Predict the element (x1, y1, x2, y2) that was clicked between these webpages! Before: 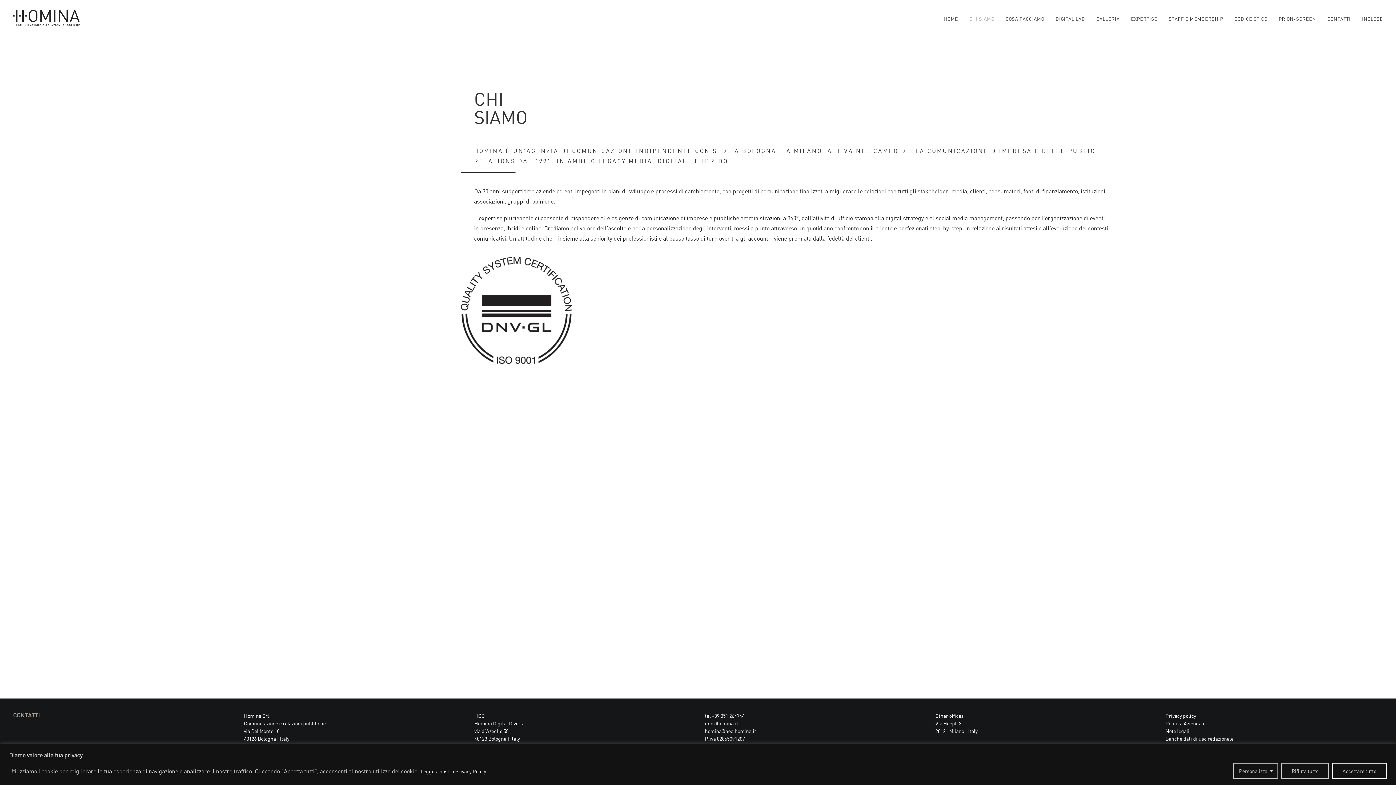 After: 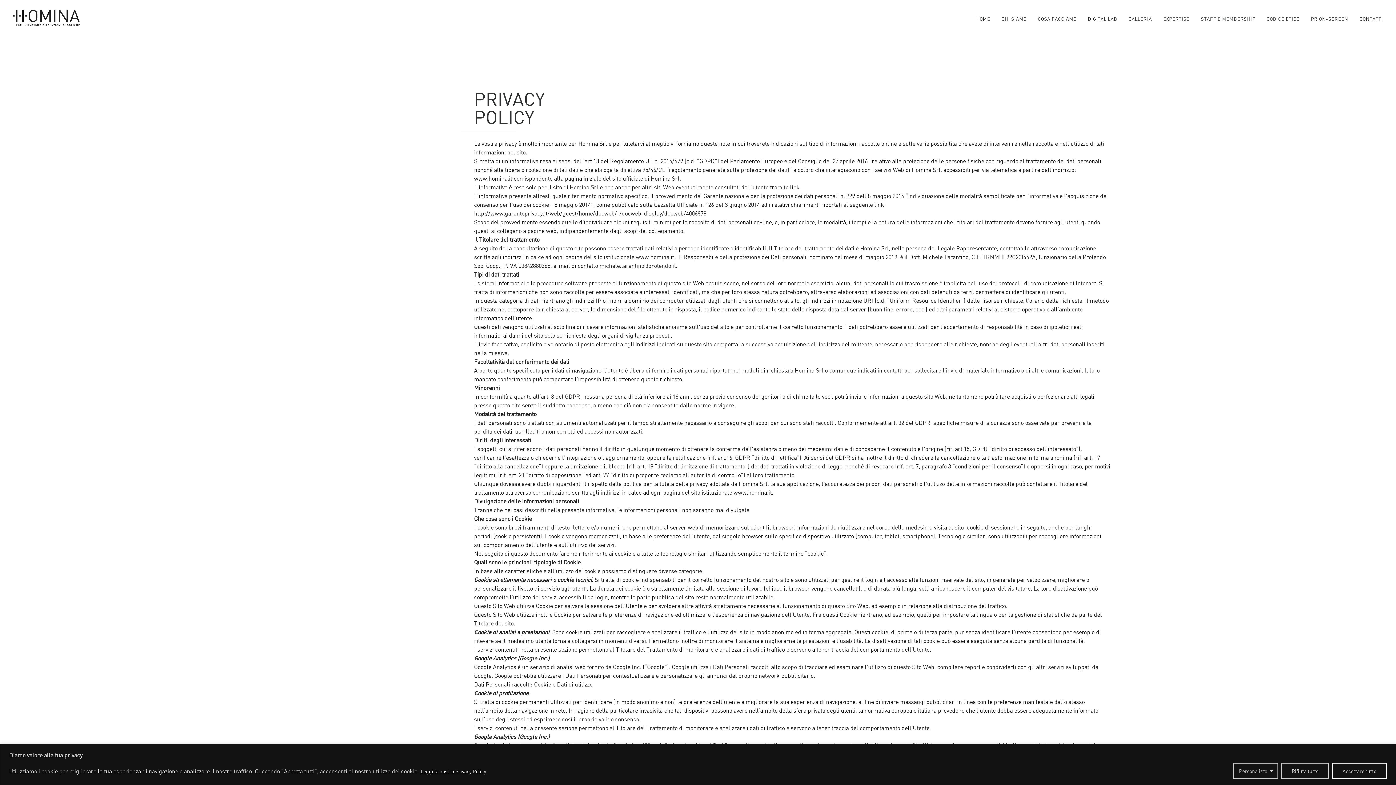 Action: bbox: (1165, 712, 1196, 719) label: Privacy policy